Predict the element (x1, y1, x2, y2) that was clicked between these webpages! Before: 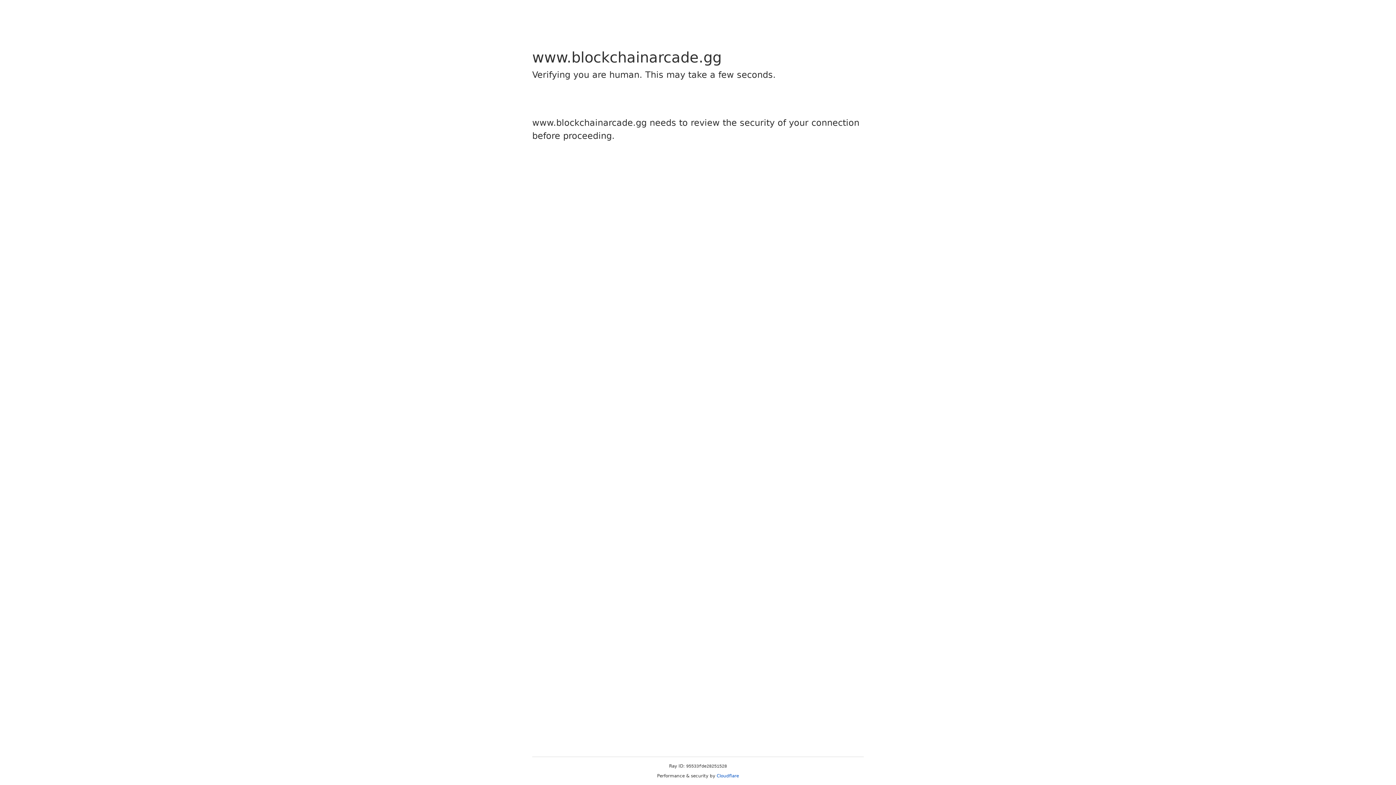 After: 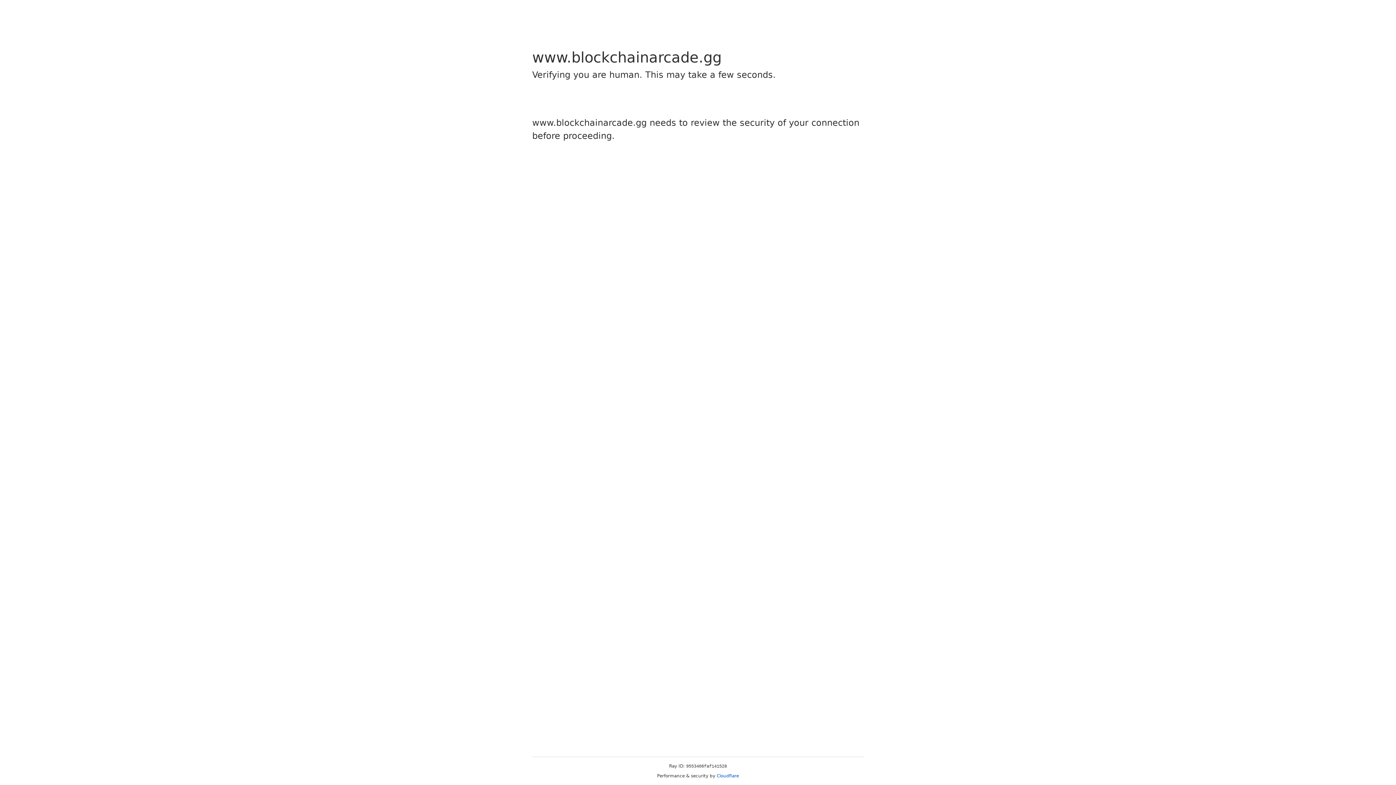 Action: label: Cloudflare bbox: (716, 773, 739, 778)